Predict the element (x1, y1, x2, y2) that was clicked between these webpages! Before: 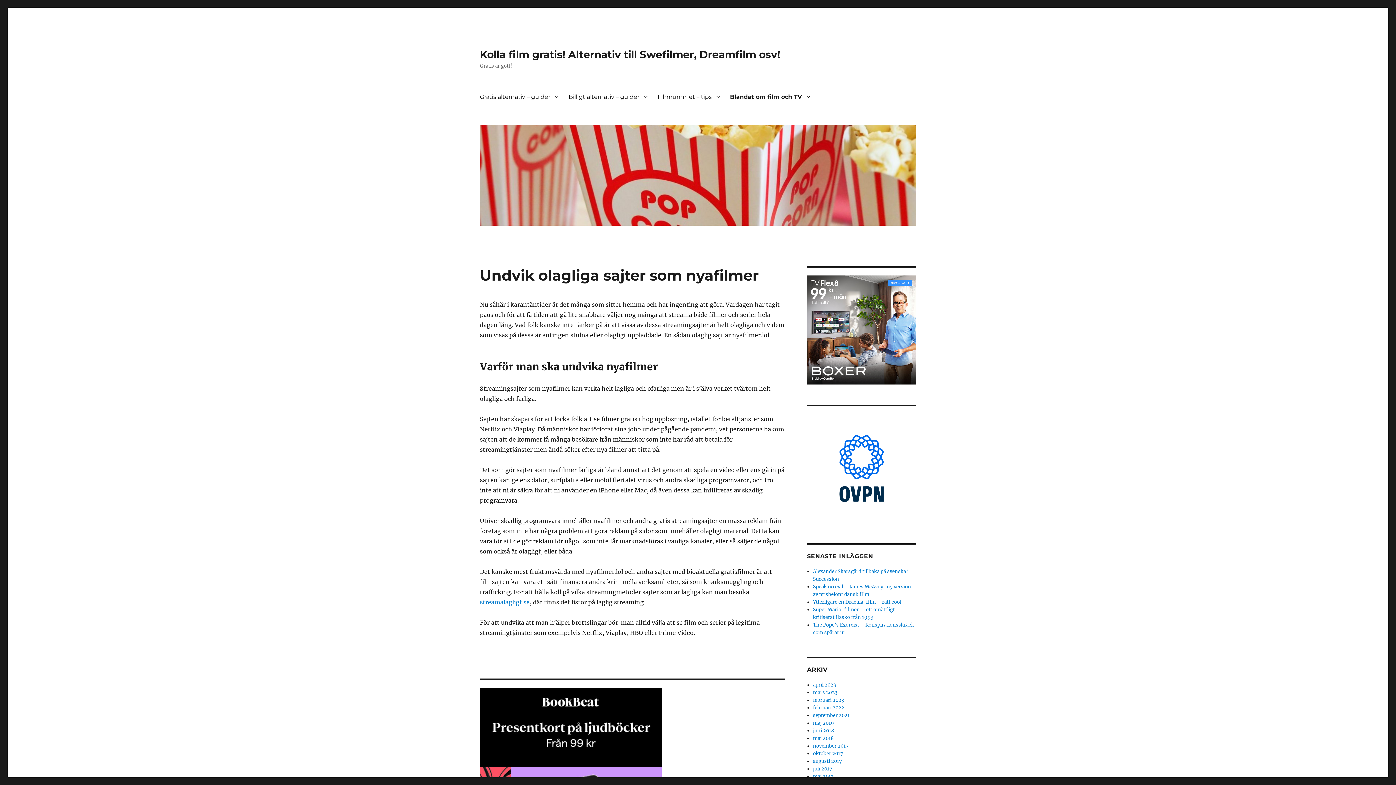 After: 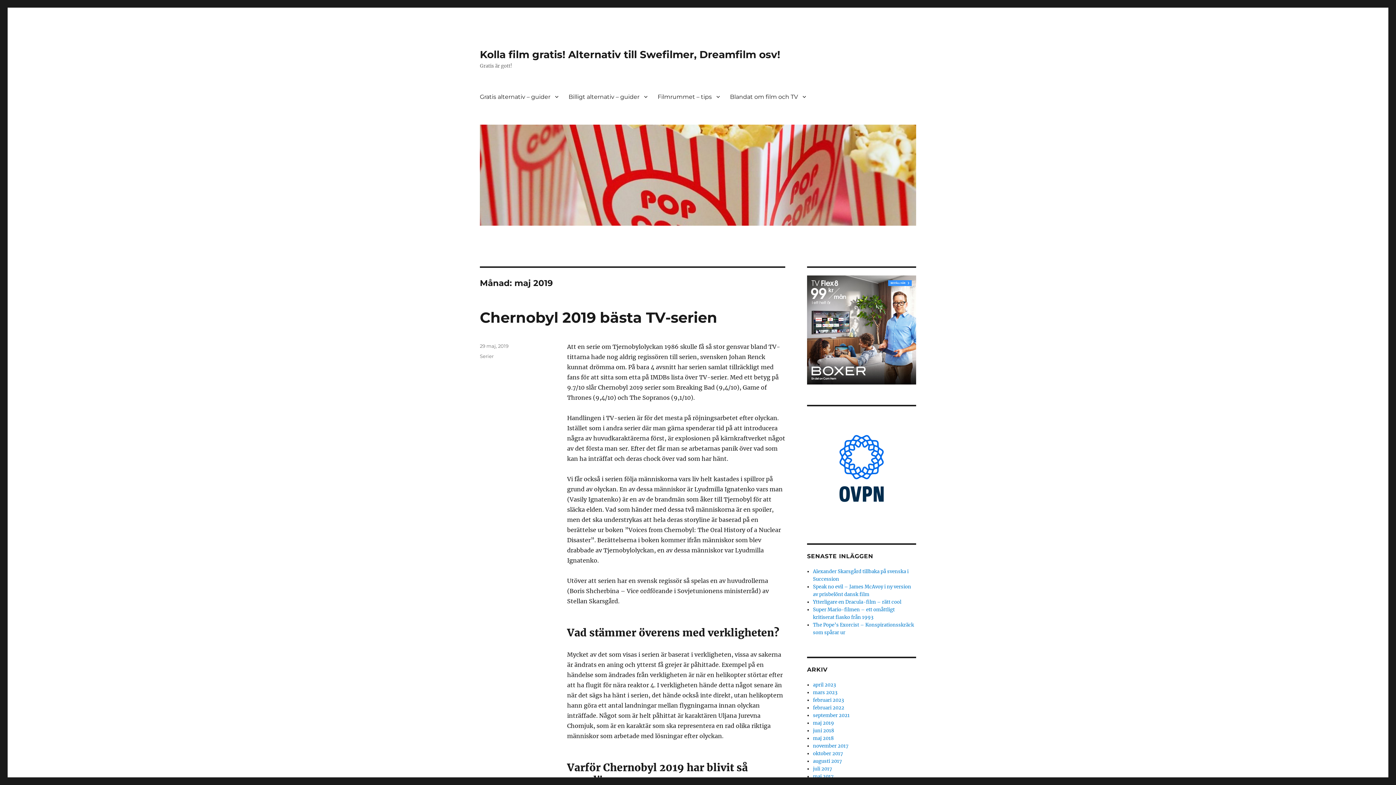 Action: bbox: (813, 720, 834, 726) label: maj 2019